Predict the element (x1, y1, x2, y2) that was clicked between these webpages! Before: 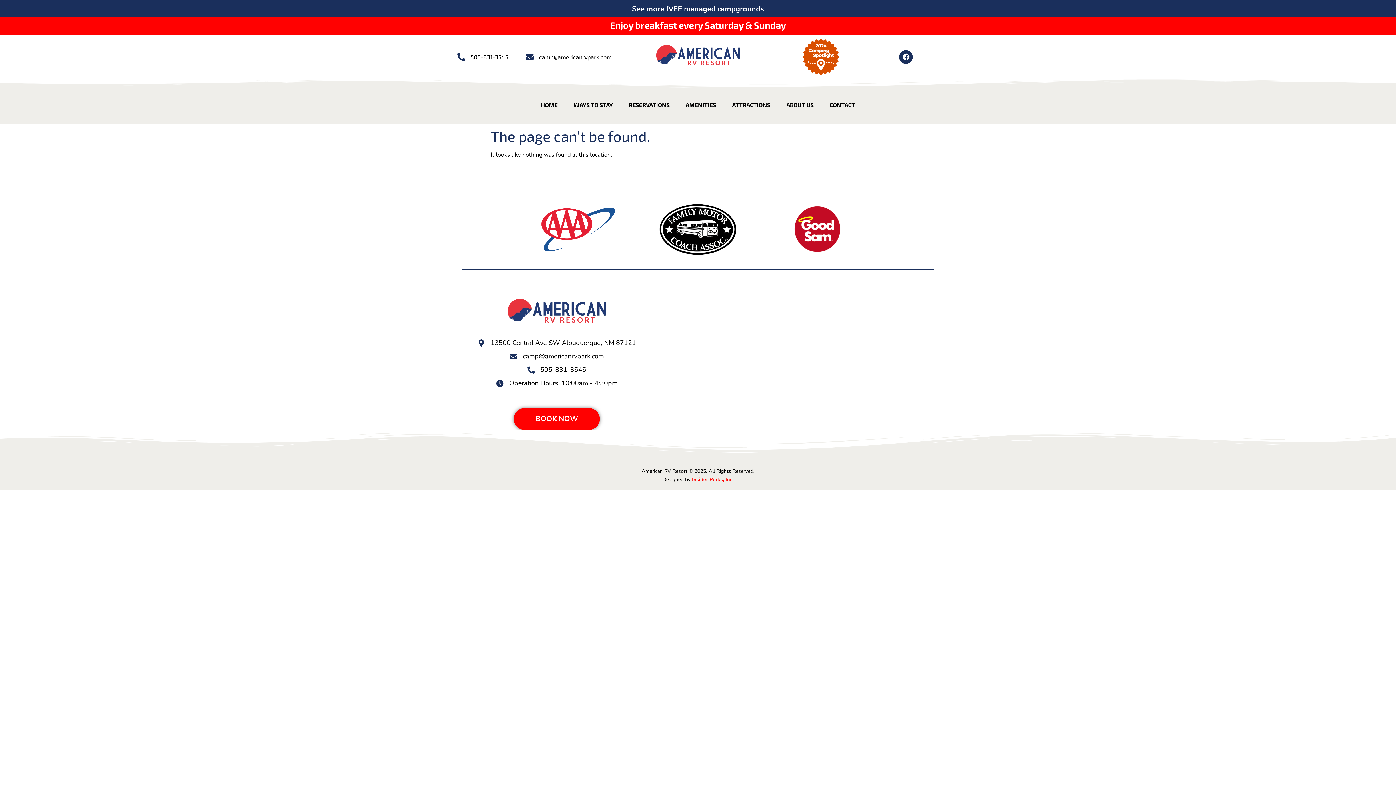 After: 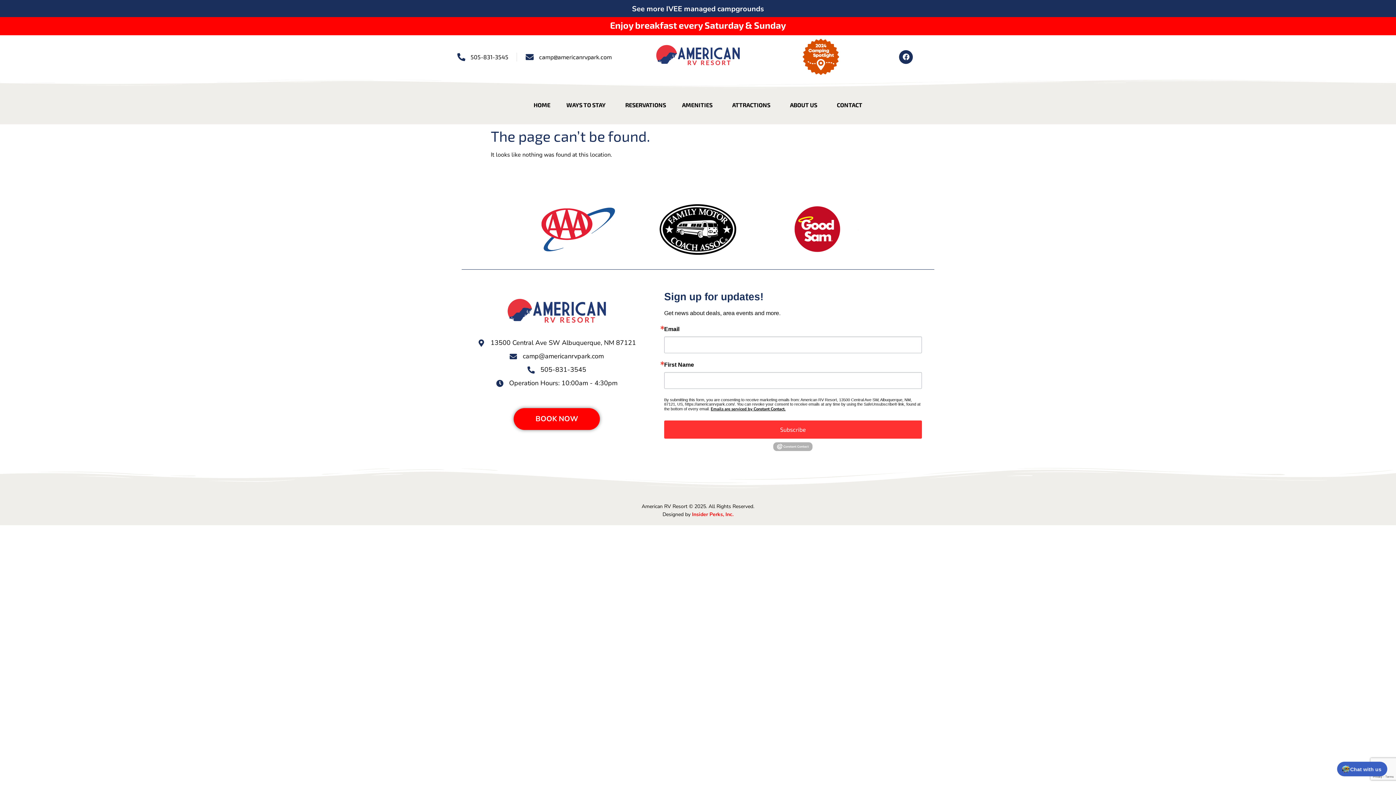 Action: bbox: (461, 351, 652, 361) label: camp@americanrvpark.com